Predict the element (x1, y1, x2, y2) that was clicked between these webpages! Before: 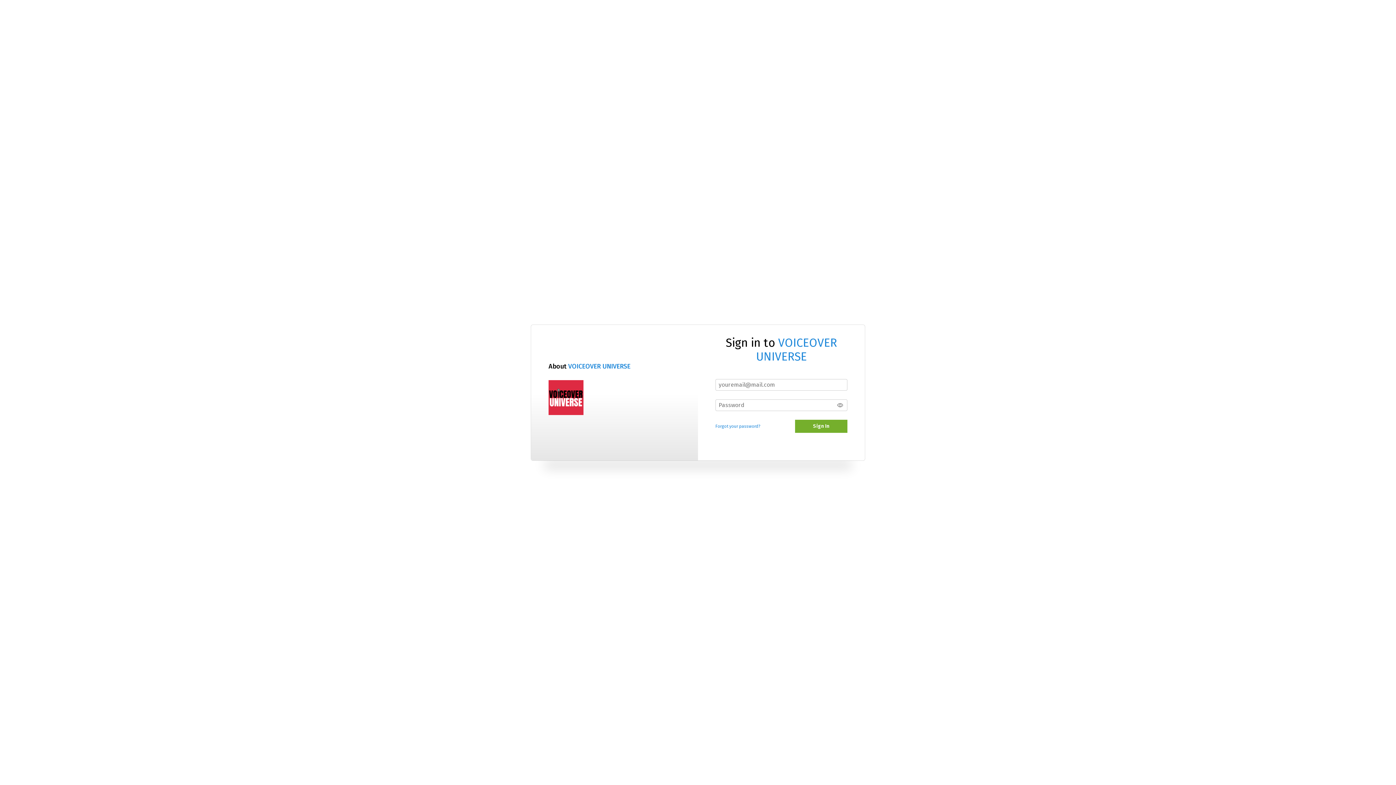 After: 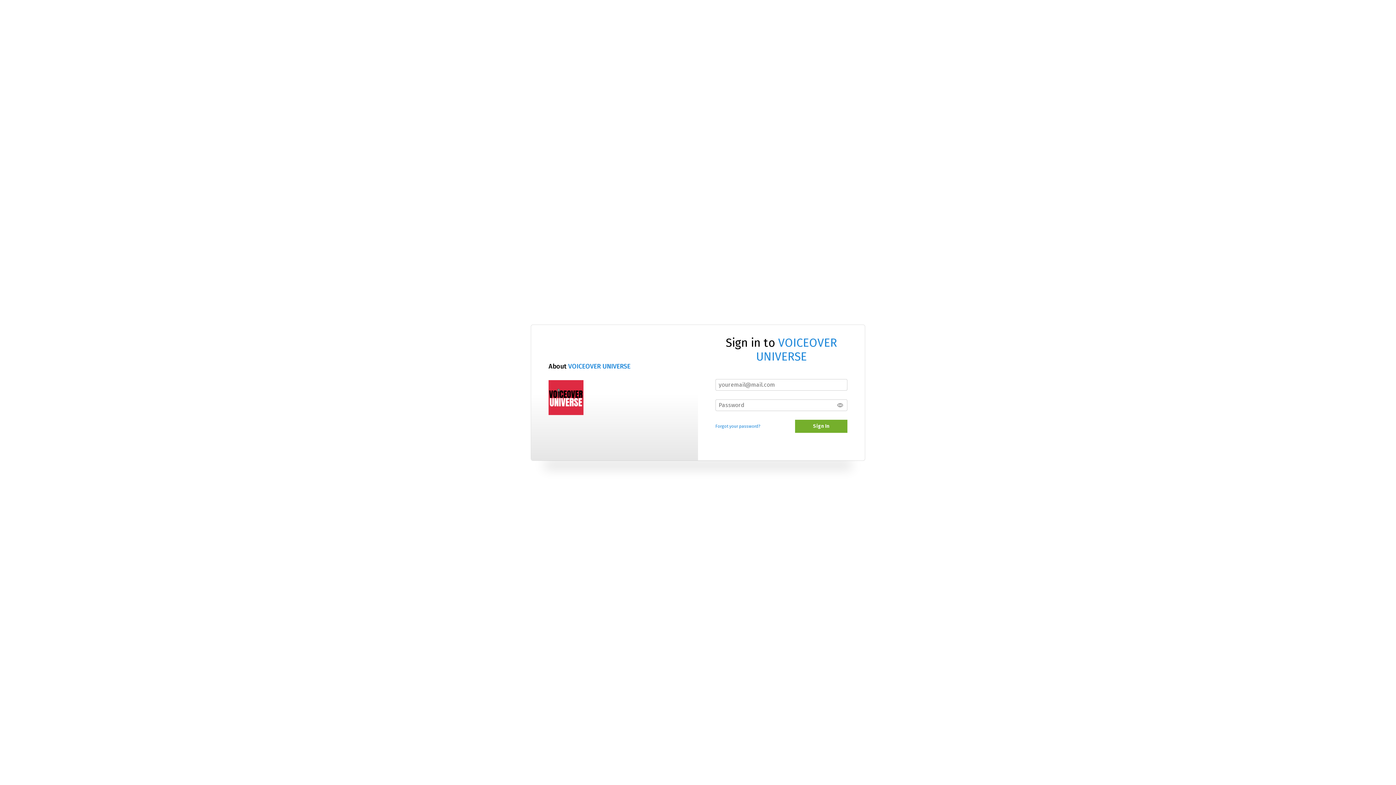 Action: bbox: (568, 362, 630, 370) label: VOICEOVER UNIVERSE